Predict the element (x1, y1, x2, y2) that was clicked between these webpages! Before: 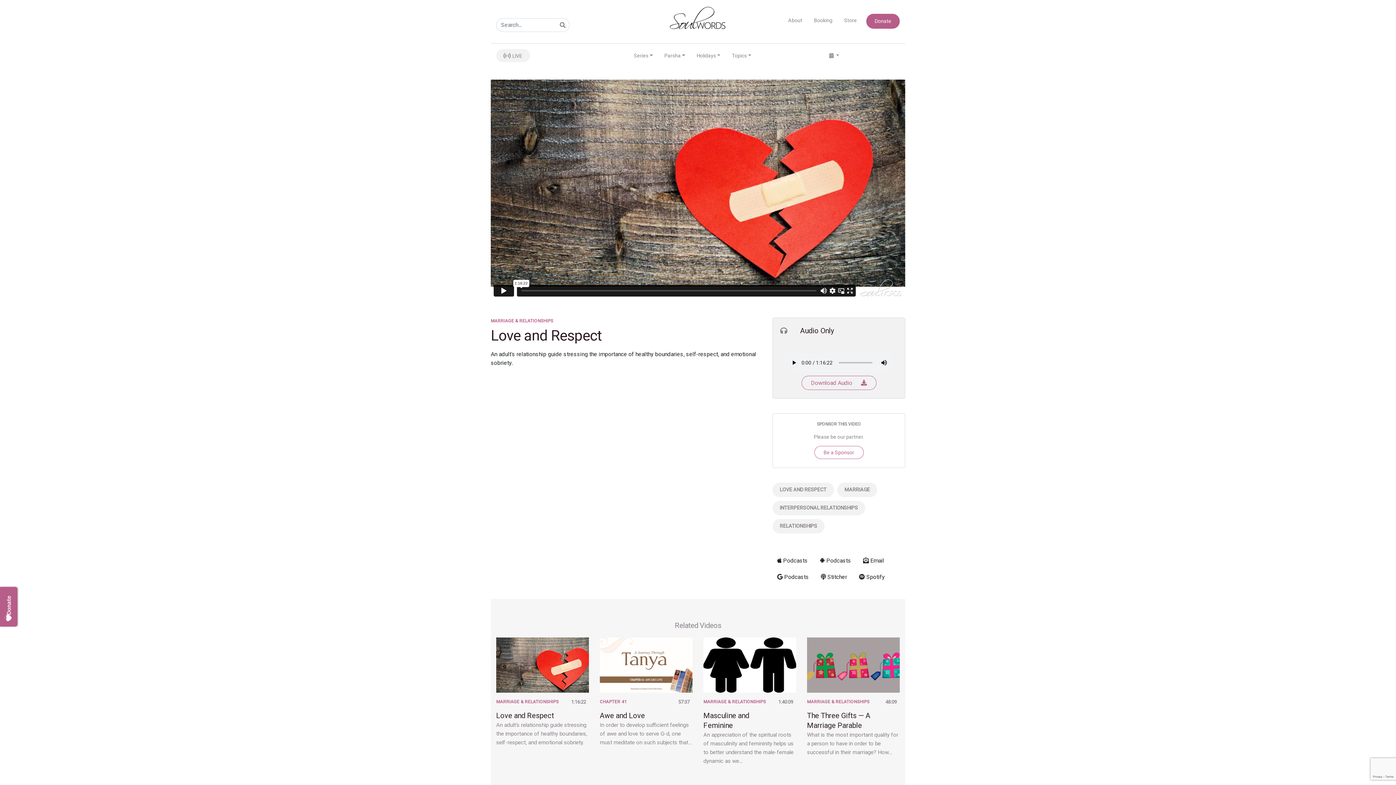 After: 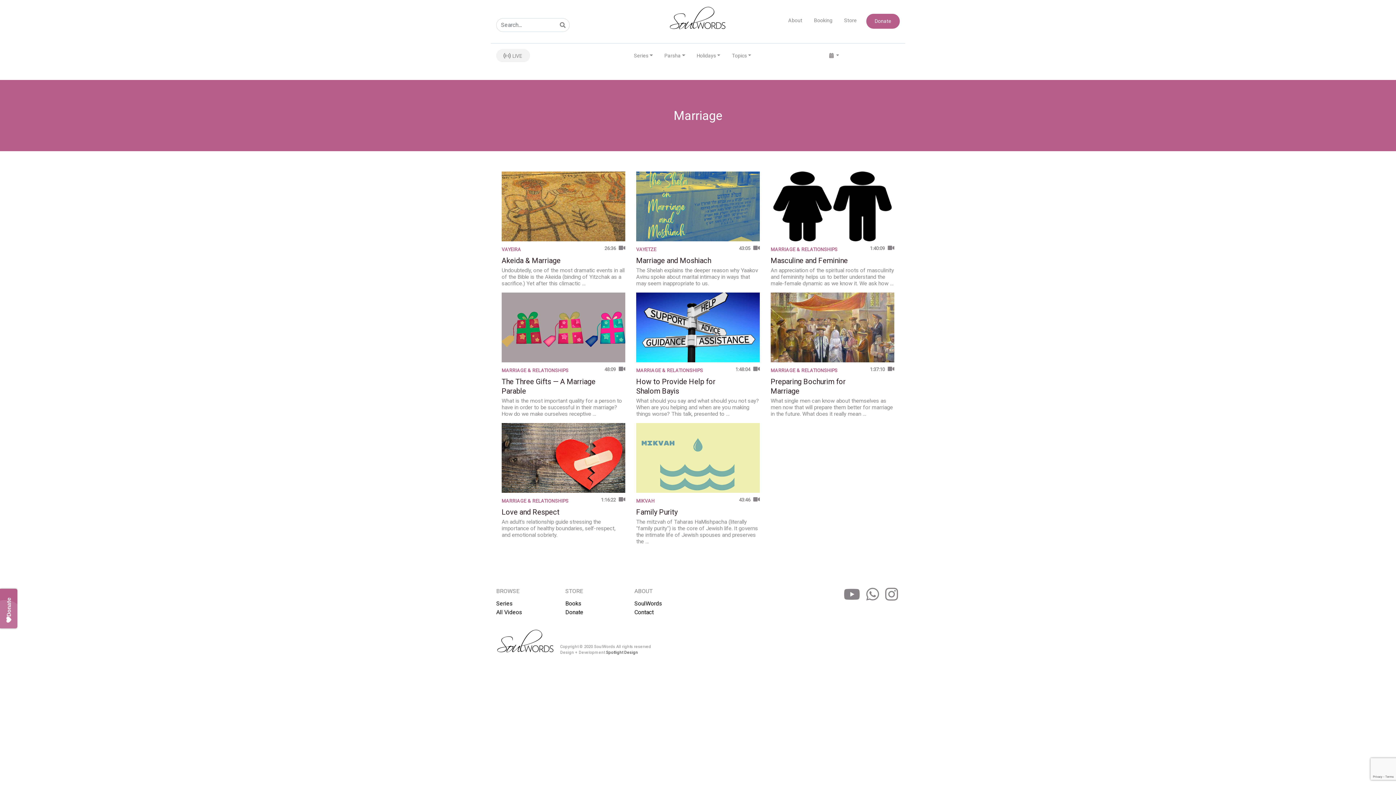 Action: label: MARRIAGE bbox: (837, 483, 877, 497)